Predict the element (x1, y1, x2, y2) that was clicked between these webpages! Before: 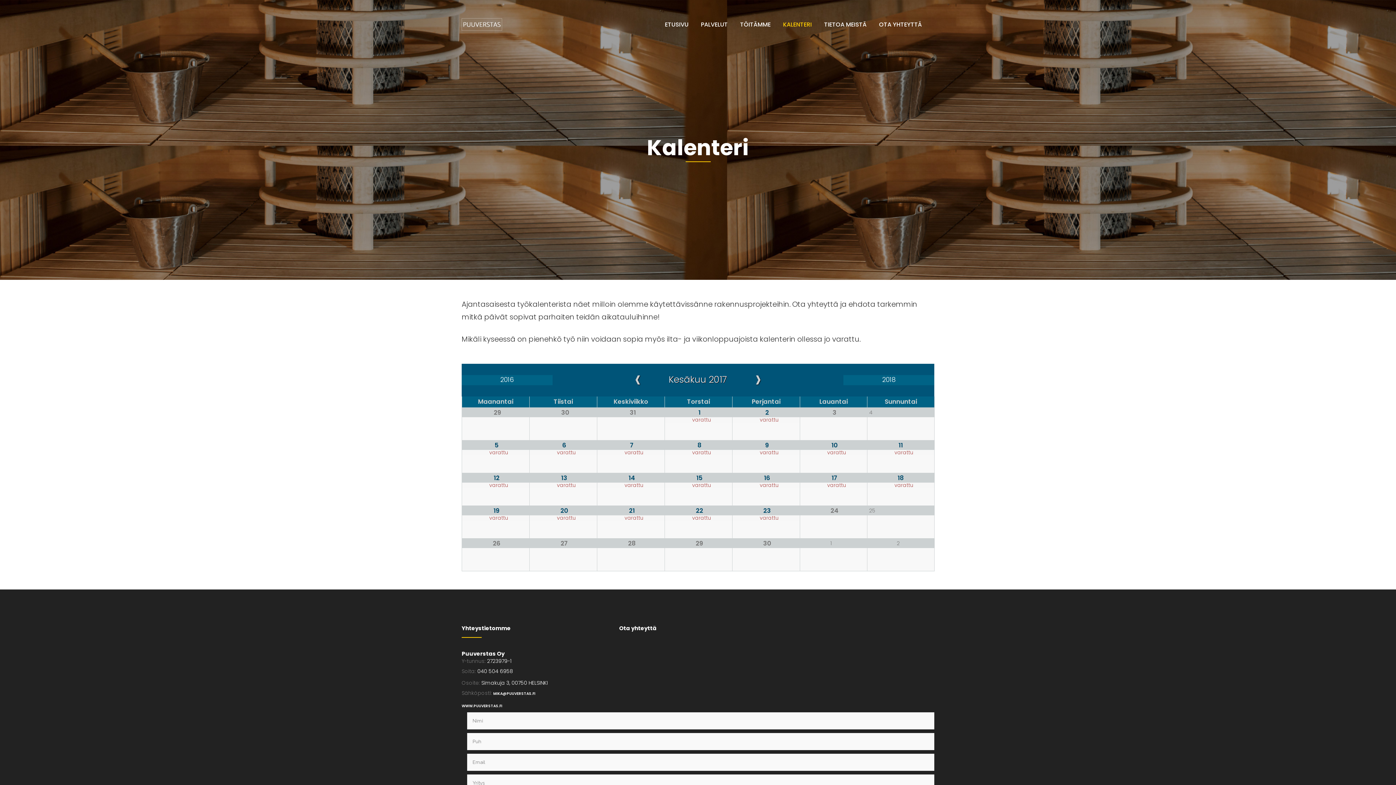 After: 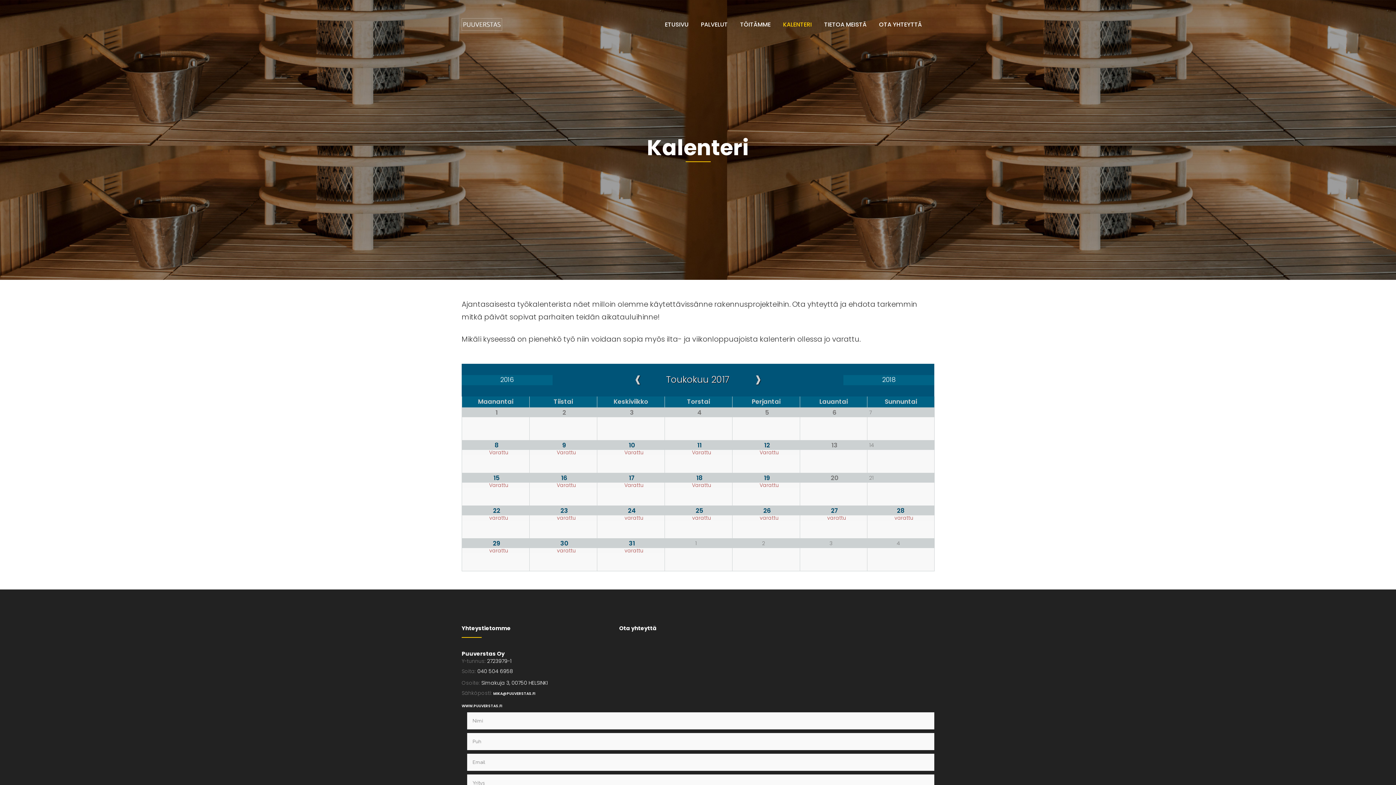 Action: label: ❰ bbox: (634, 373, 641, 385)